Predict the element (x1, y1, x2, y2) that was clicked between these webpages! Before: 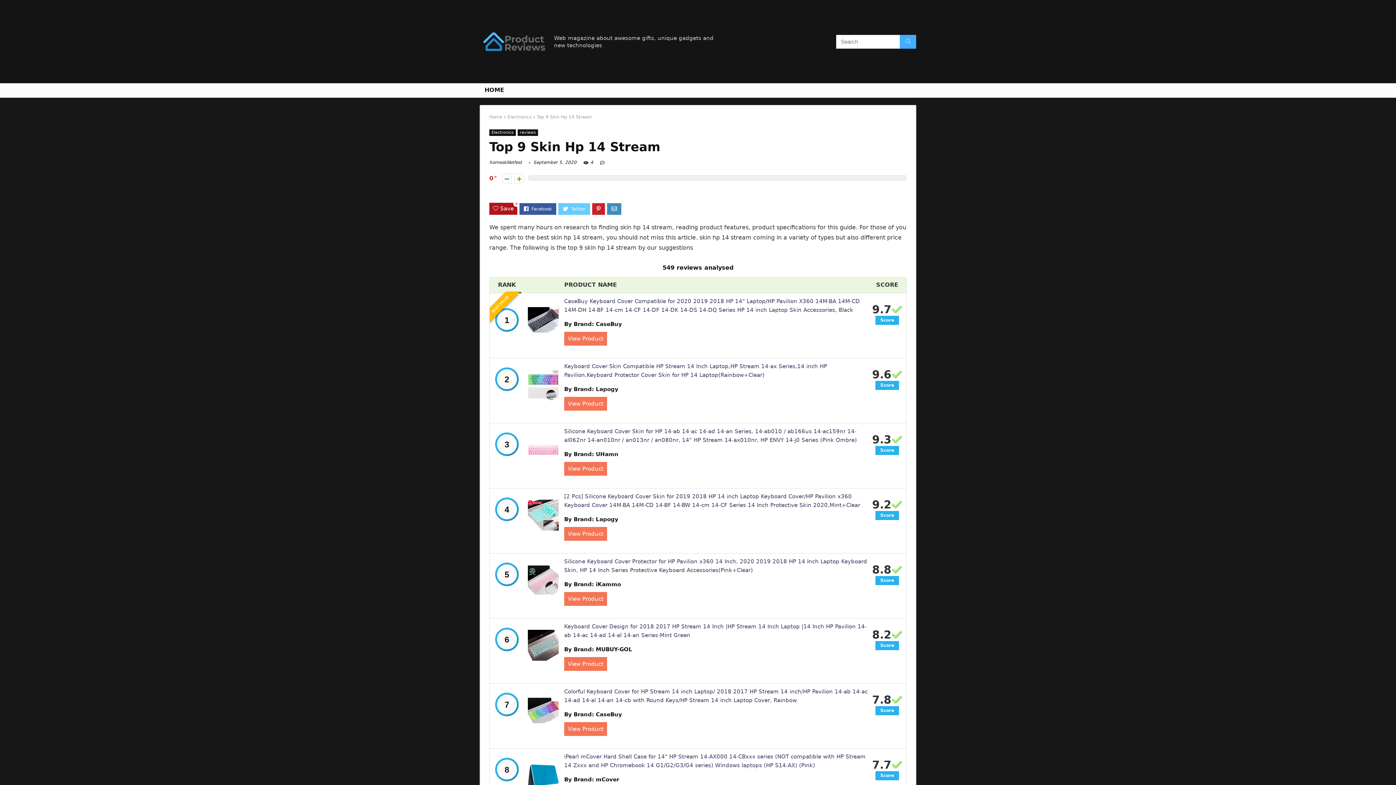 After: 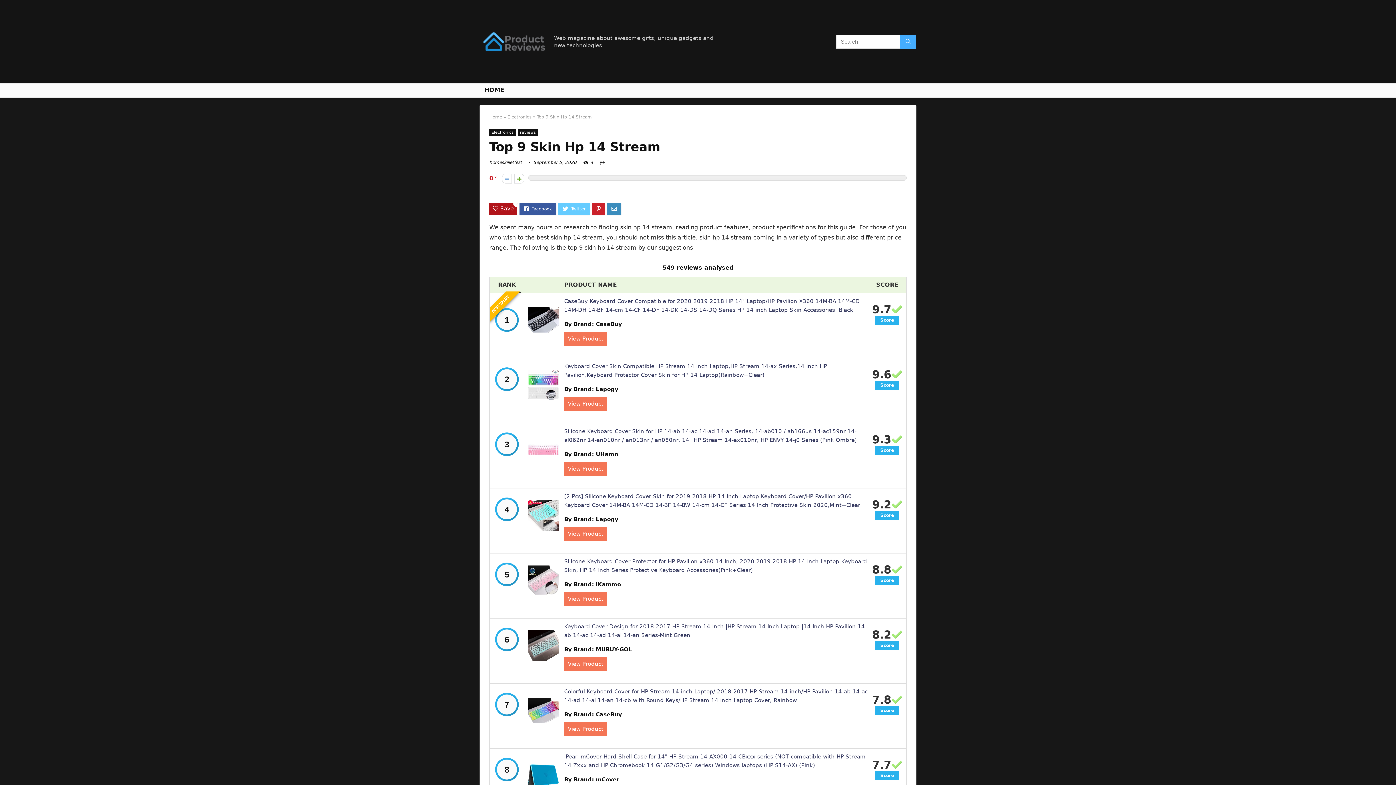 Action: label: View Product bbox: (564, 527, 607, 541)